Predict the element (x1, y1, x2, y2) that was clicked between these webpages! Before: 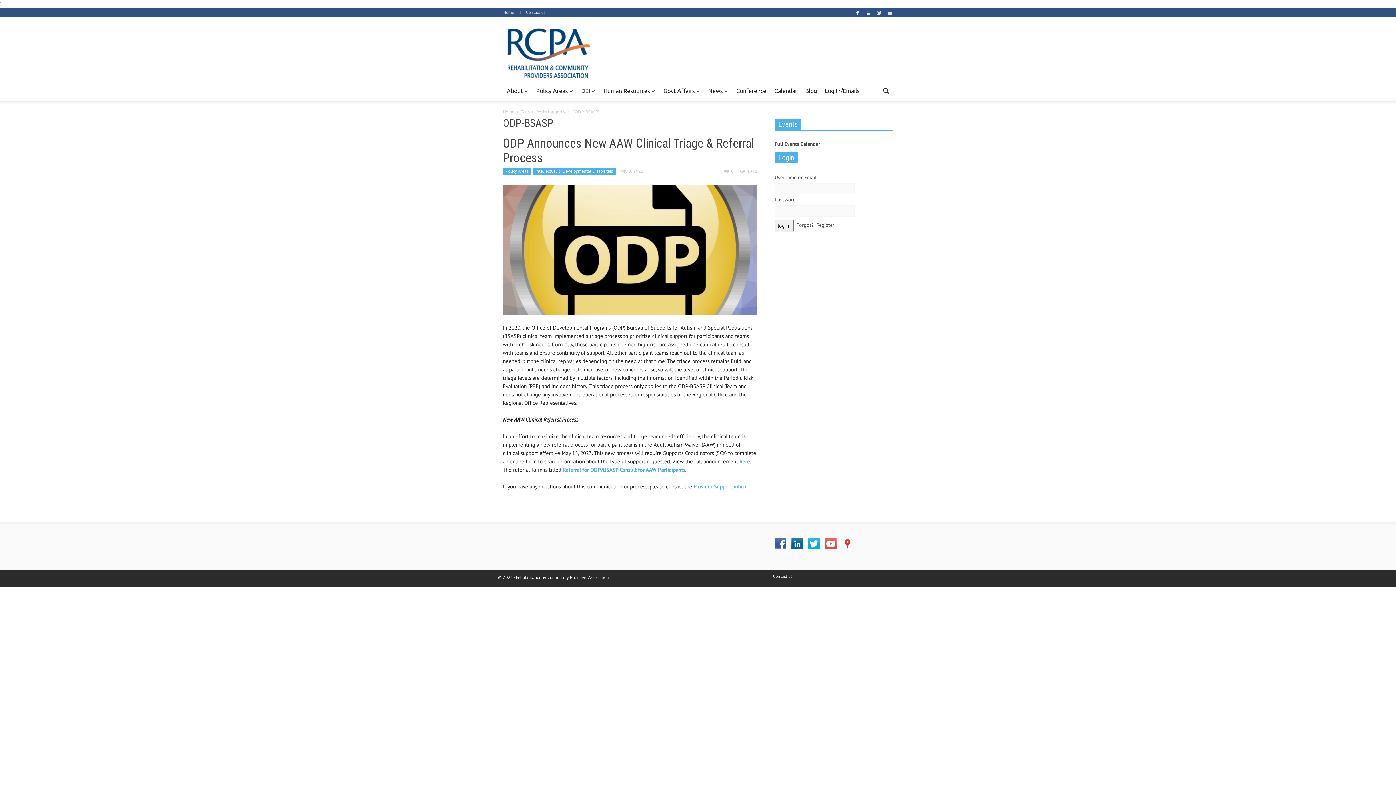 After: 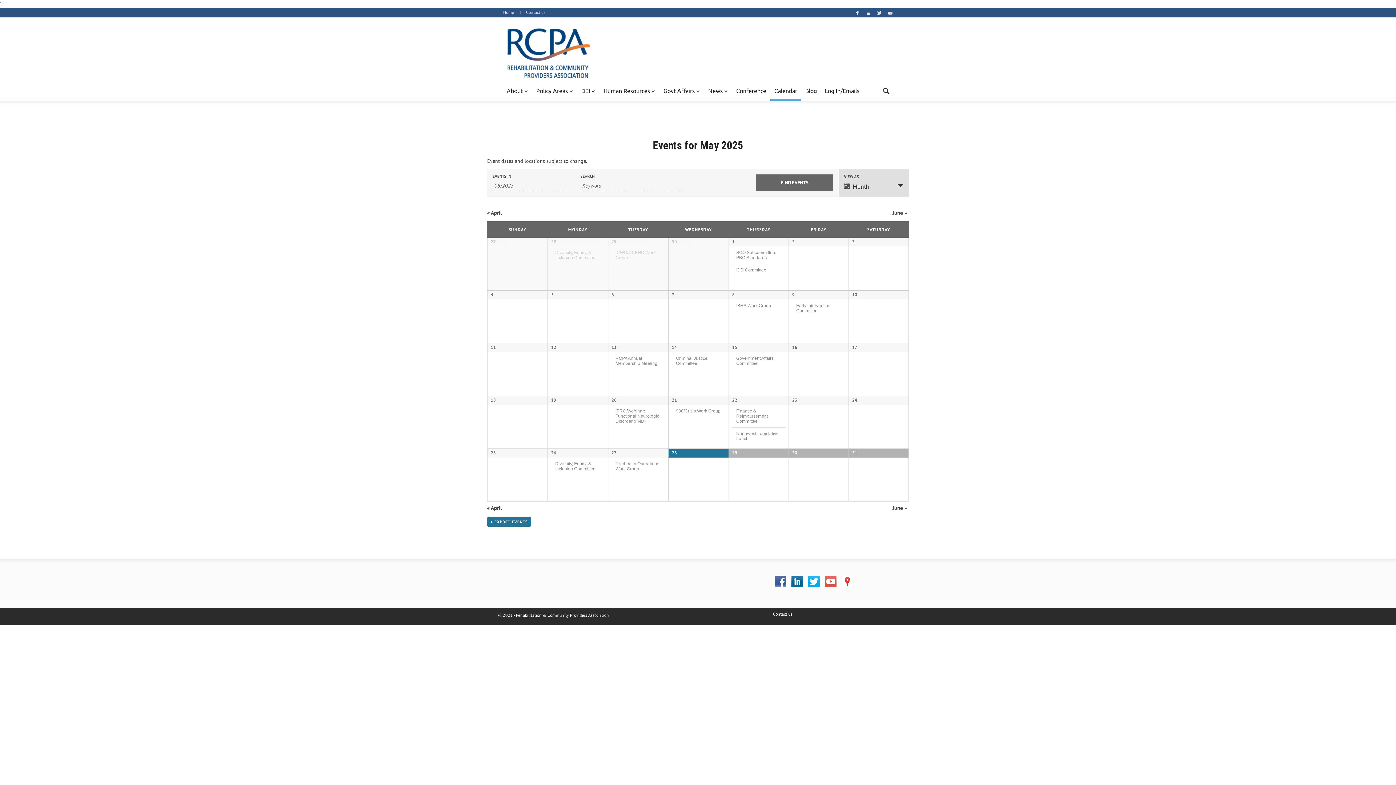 Action: label: Full Events Calendar bbox: (774, 140, 820, 147)